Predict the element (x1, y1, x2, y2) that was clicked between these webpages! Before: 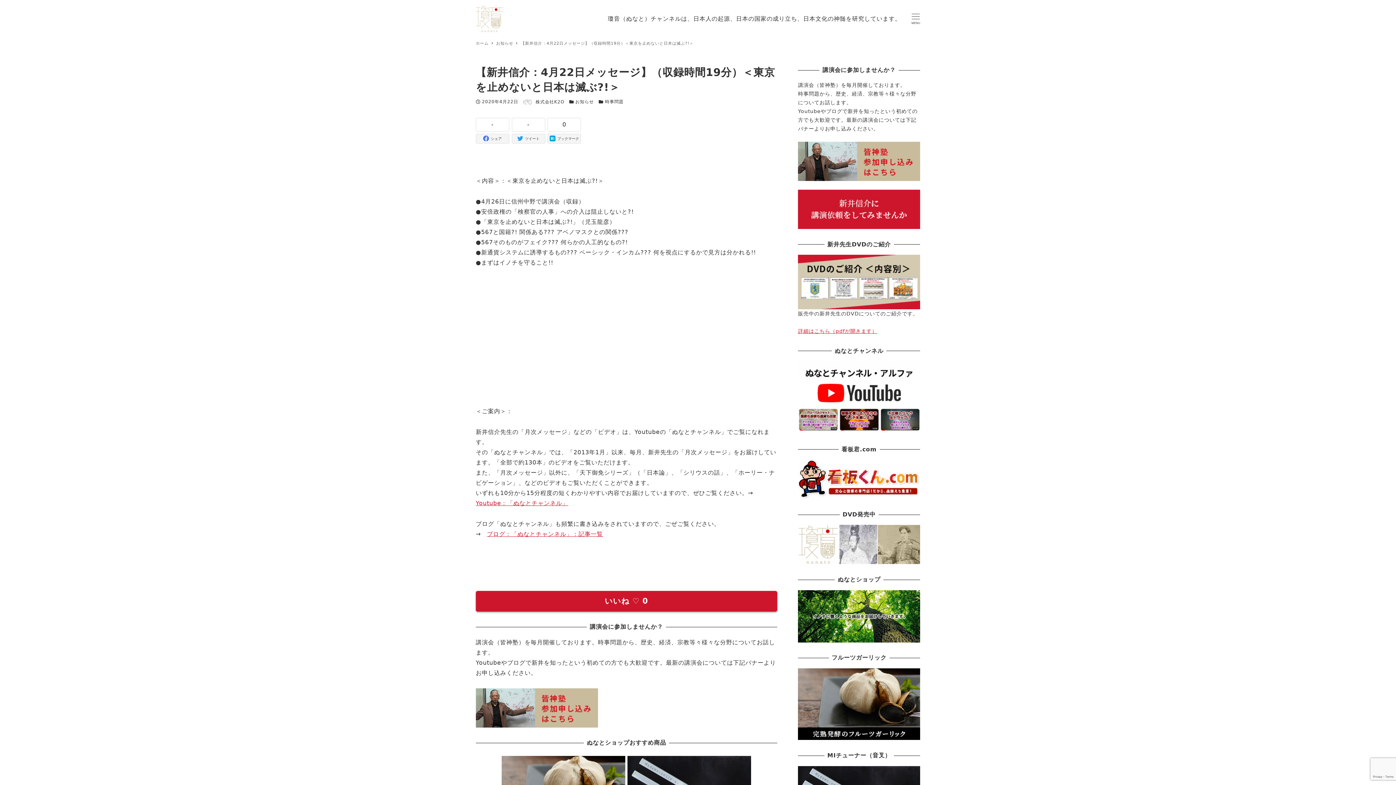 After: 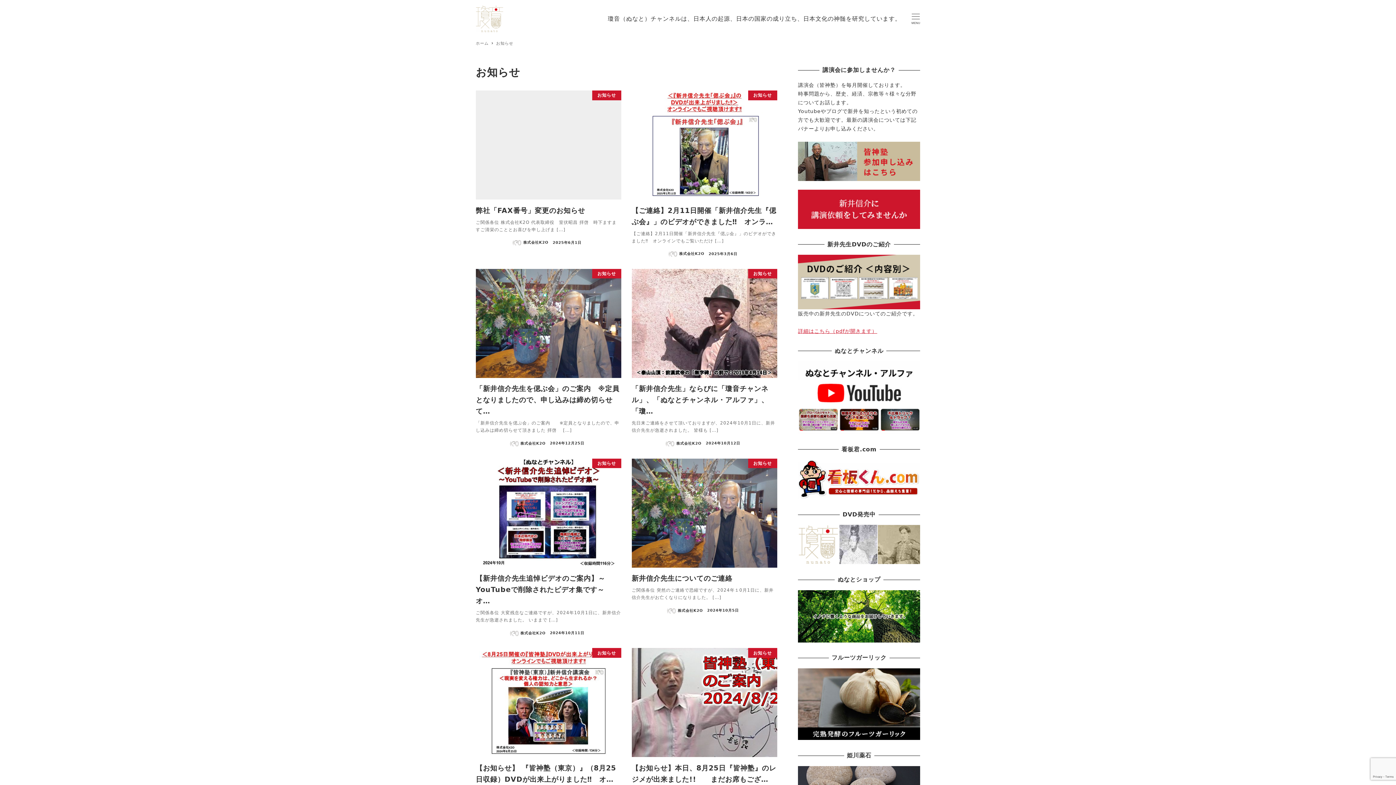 Action: bbox: (496, 41, 515, 45) label: お知らせ 